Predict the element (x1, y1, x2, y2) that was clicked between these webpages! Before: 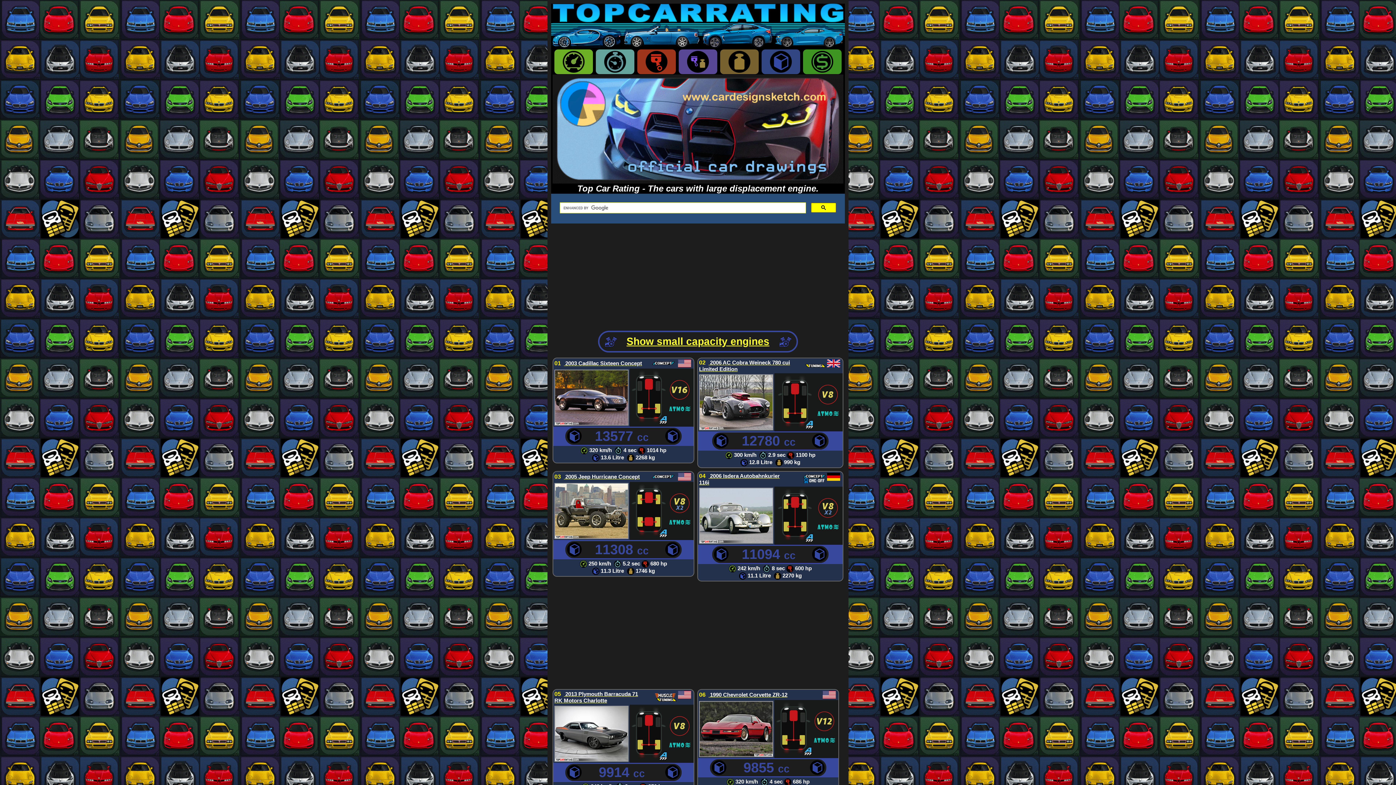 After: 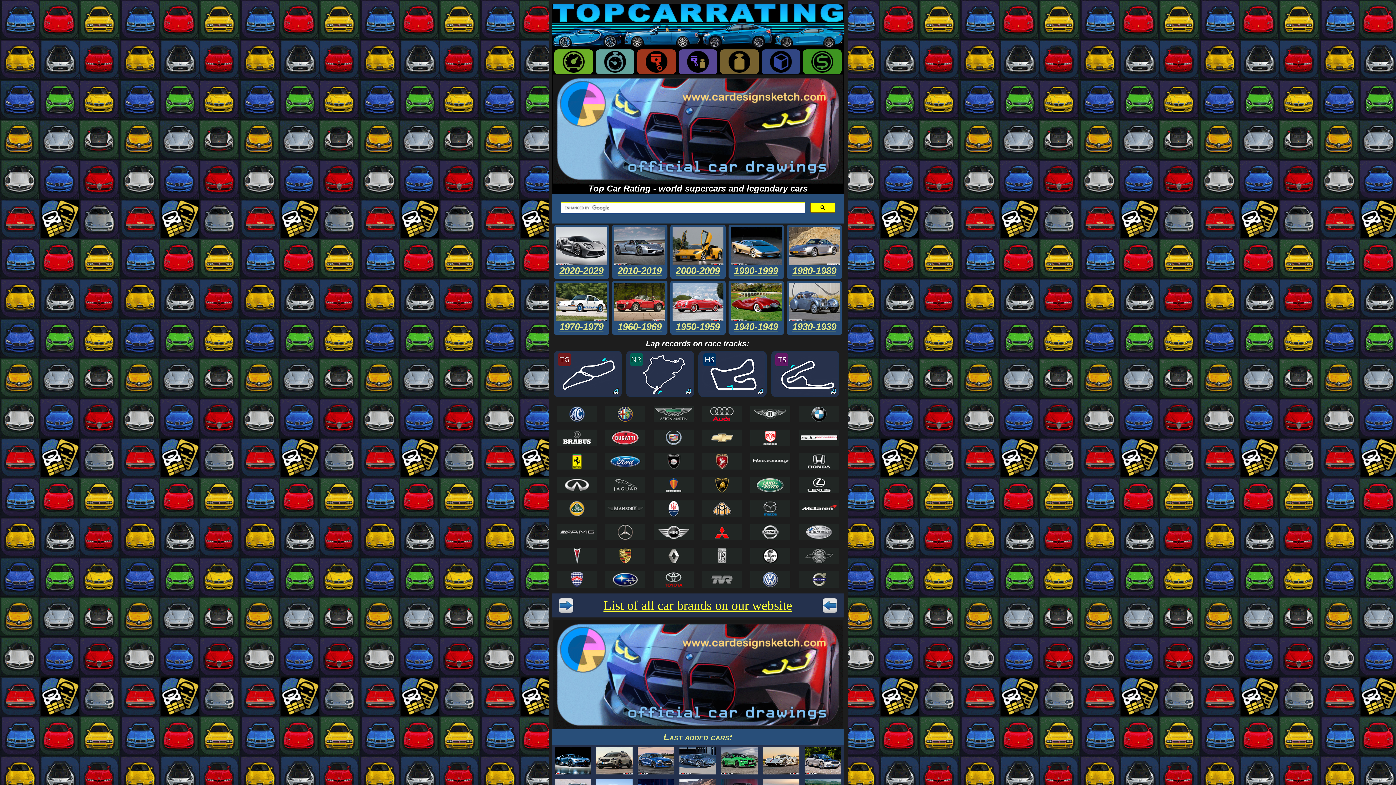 Action: bbox: (552, 18, 843, 24)